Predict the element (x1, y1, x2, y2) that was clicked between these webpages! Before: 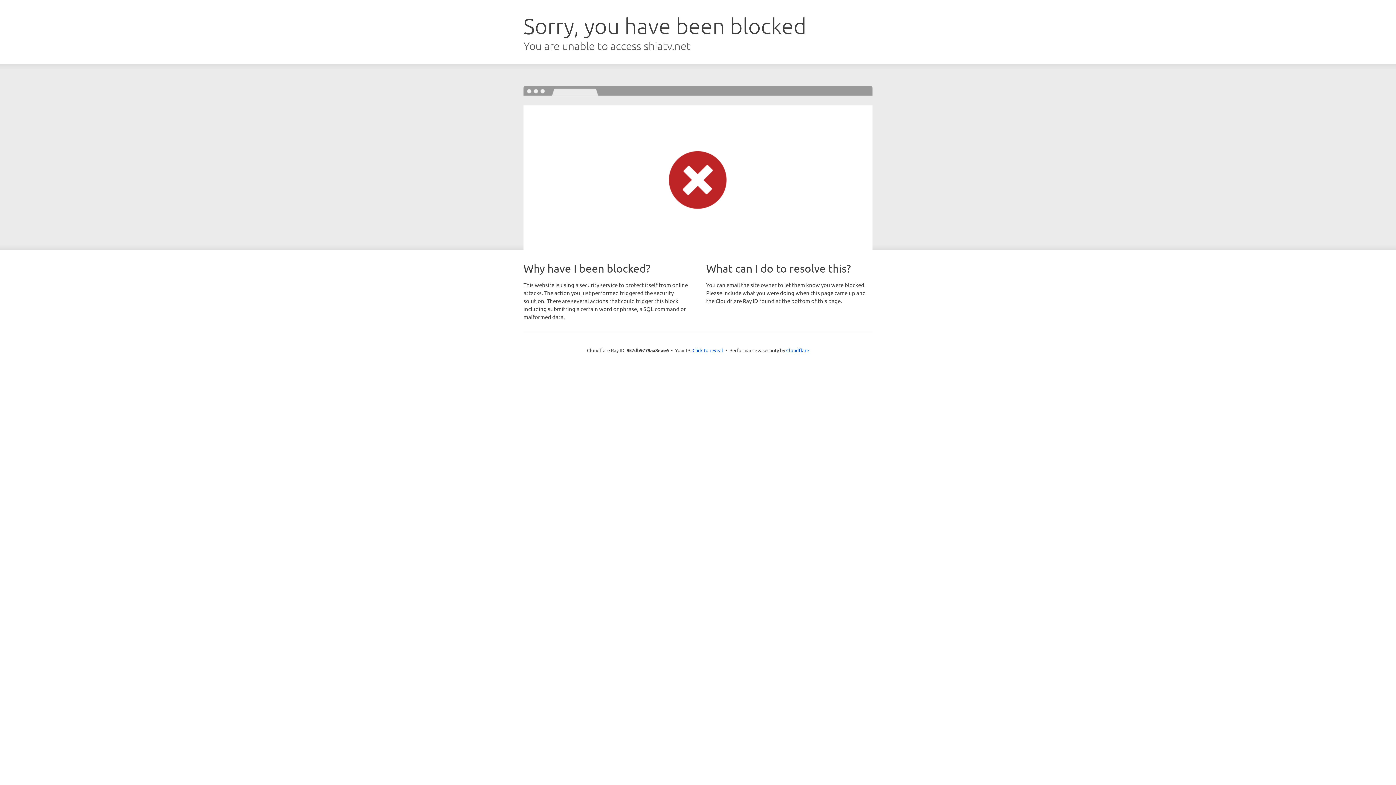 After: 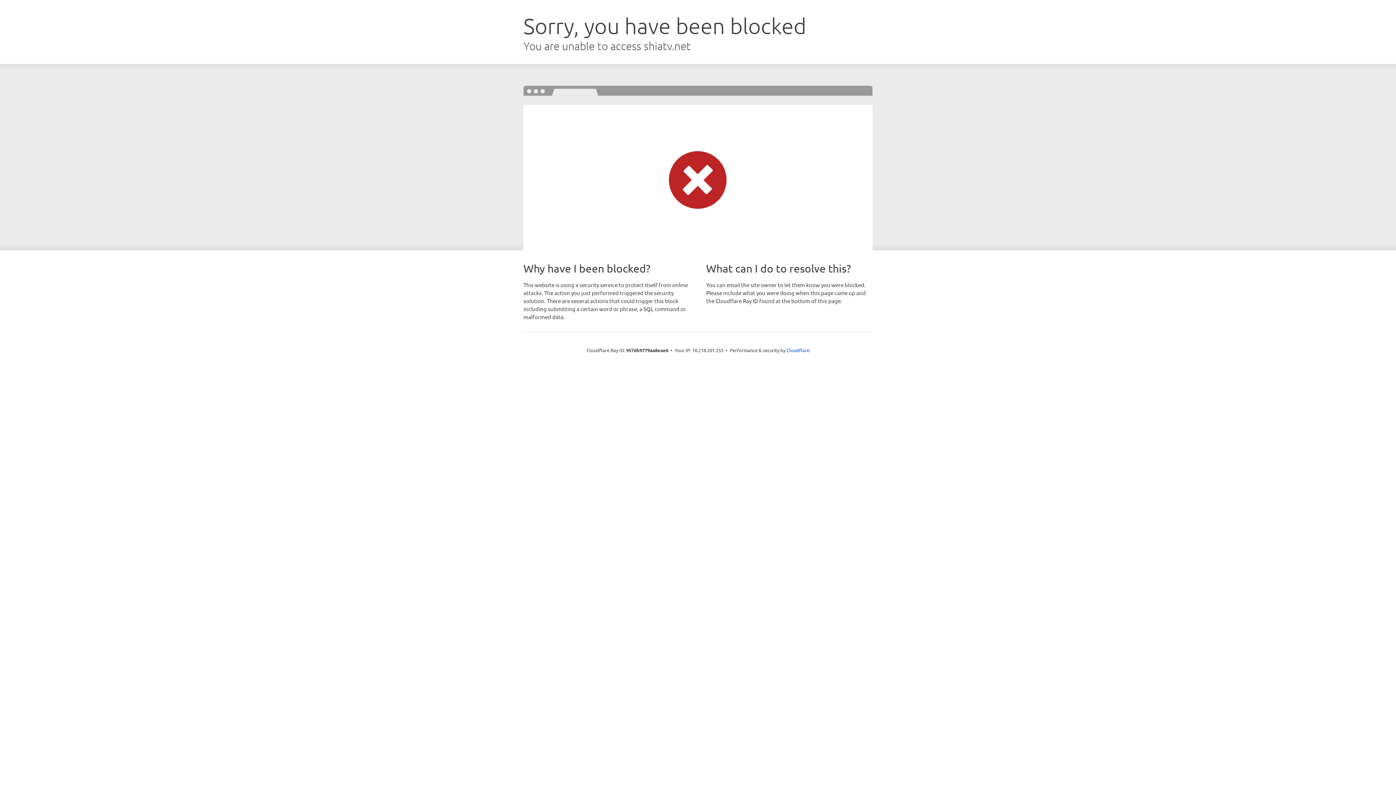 Action: label: Click to reveal bbox: (692, 346, 723, 353)